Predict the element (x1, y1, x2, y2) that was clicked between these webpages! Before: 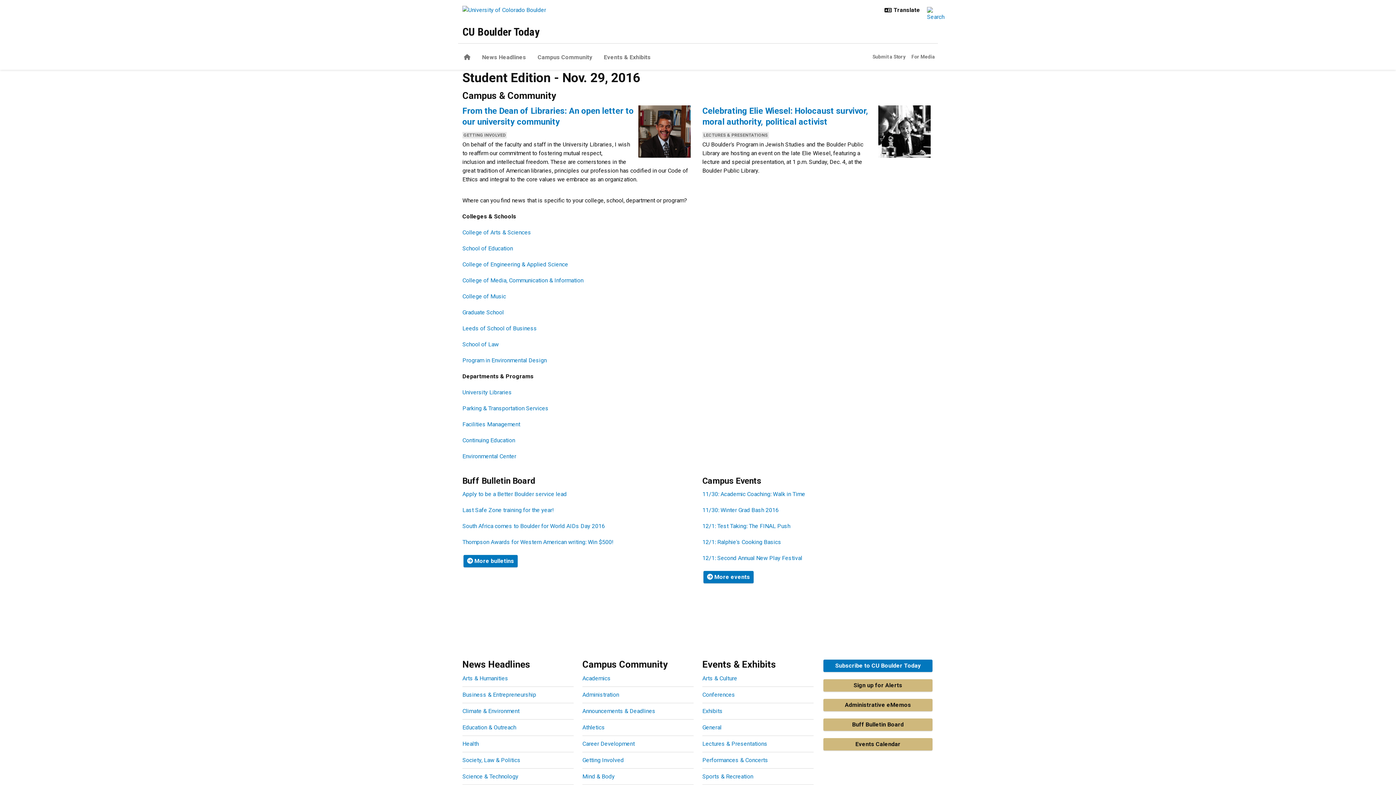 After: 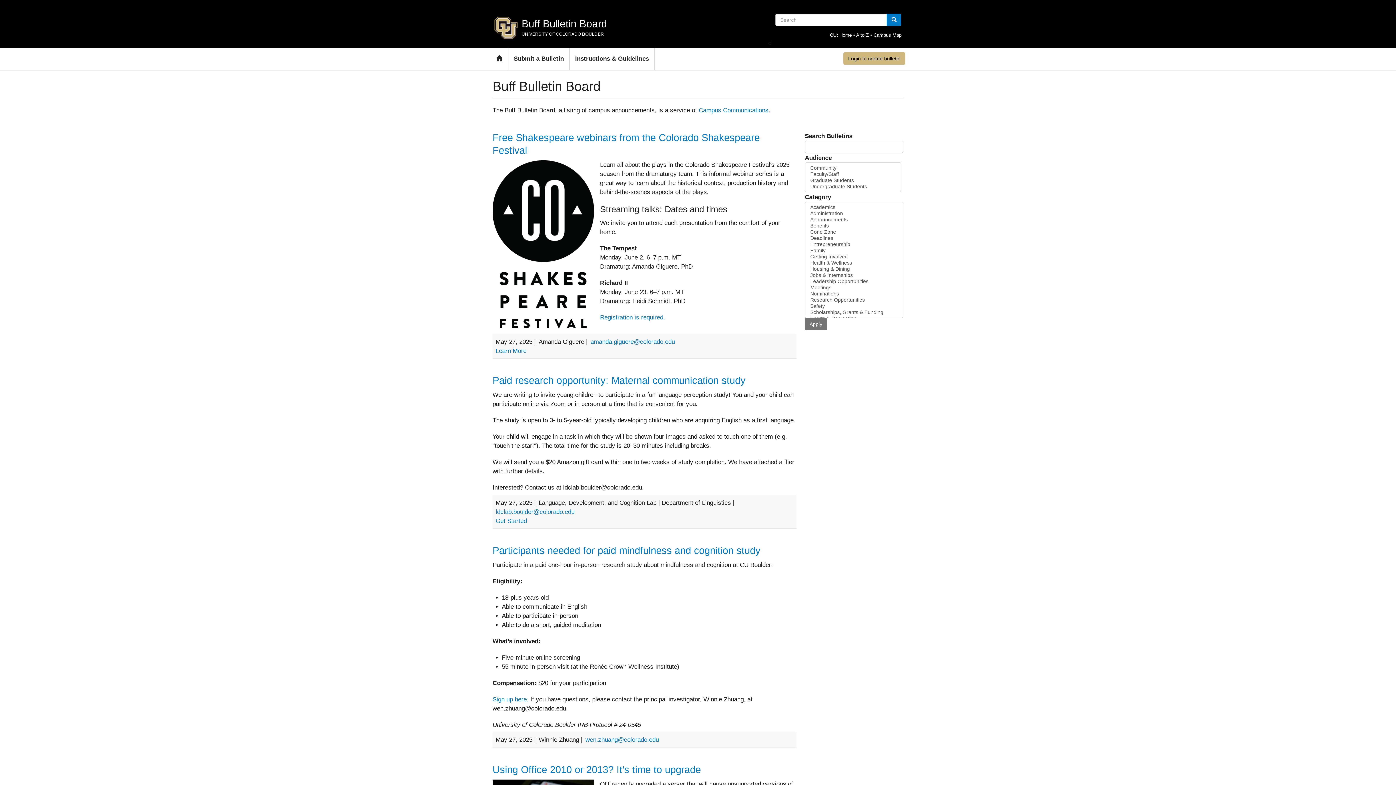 Action: bbox: (462, 490, 566, 497) label: Apply to be a Better Boulder service lead